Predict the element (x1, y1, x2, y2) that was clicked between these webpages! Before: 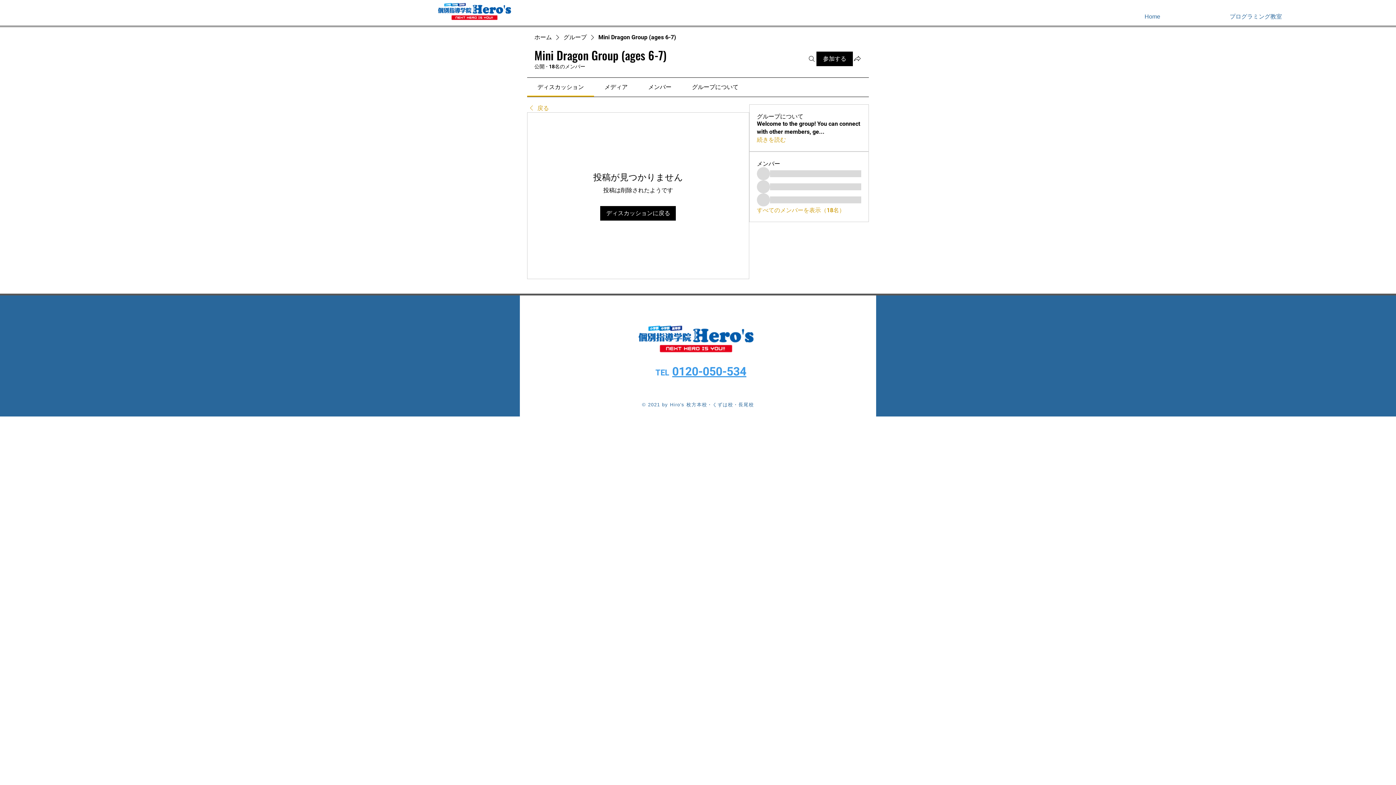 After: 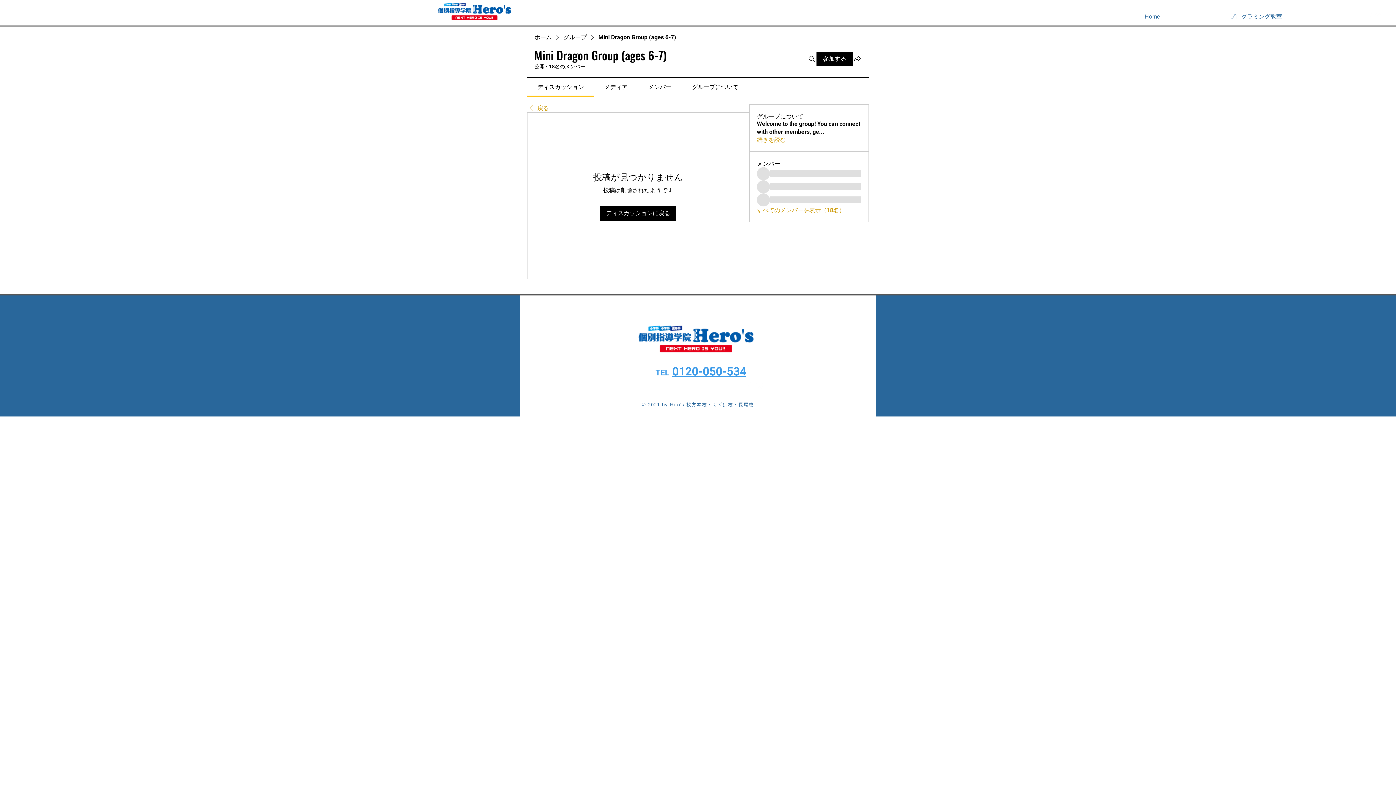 Action: label: ディスカッション bbox: (537, 83, 584, 90)